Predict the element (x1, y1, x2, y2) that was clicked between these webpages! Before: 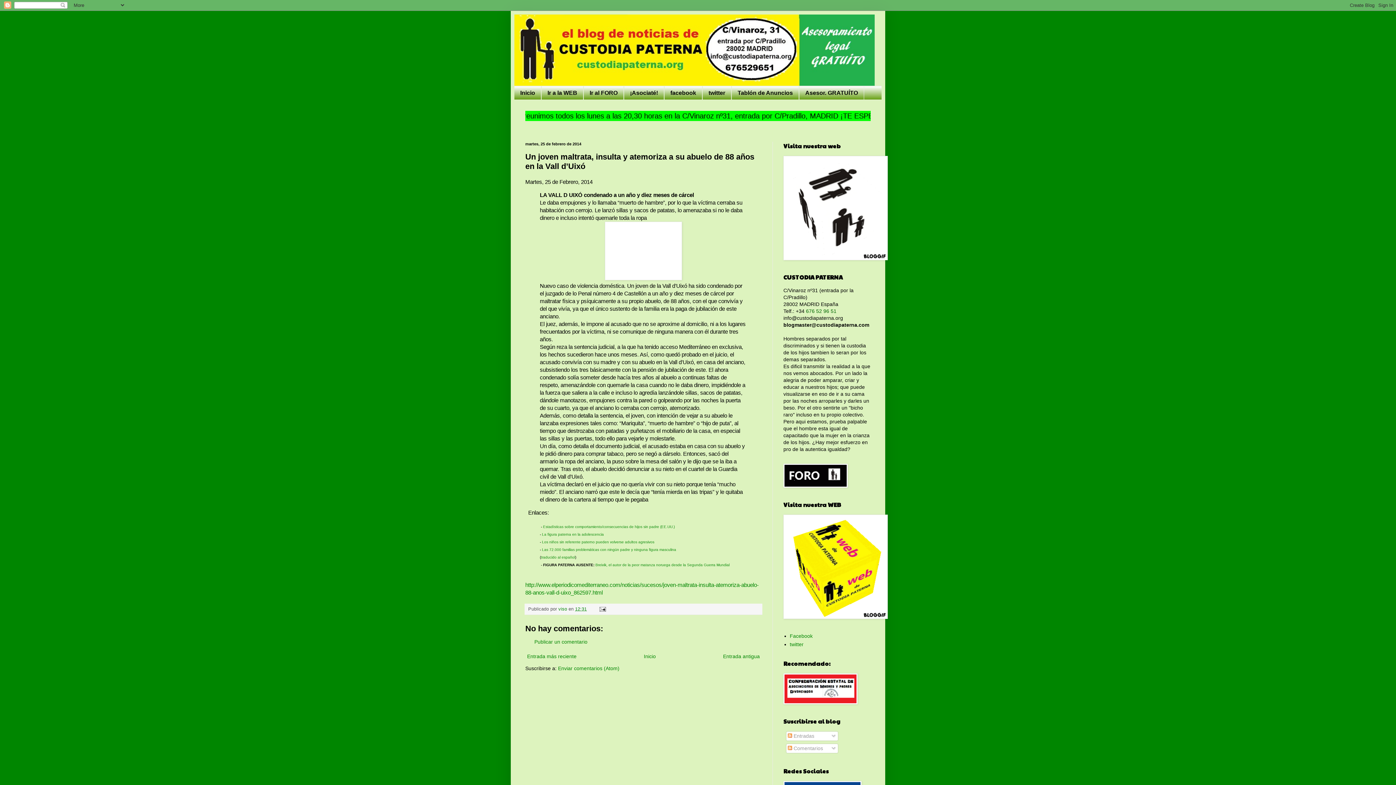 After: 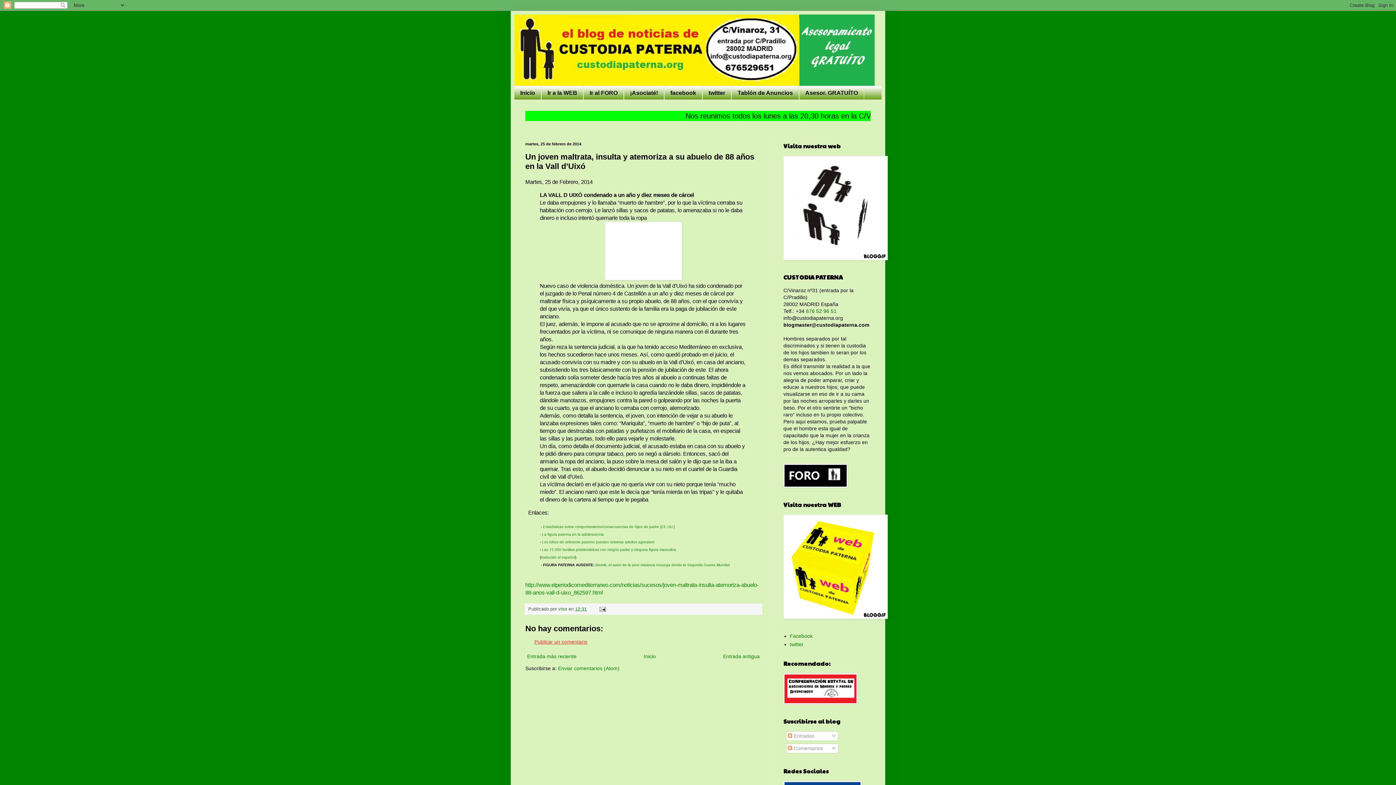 Action: label: Publicar un comentario bbox: (534, 639, 587, 645)